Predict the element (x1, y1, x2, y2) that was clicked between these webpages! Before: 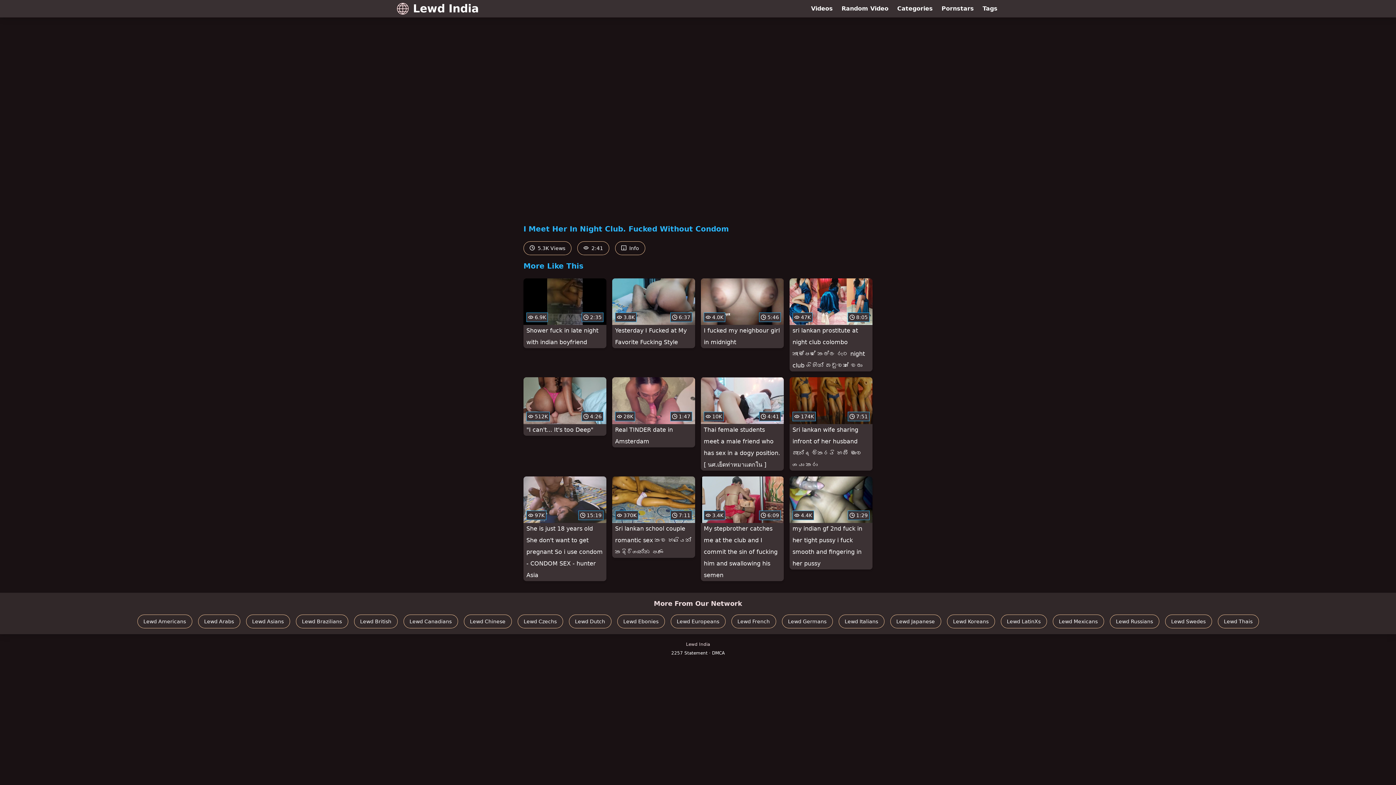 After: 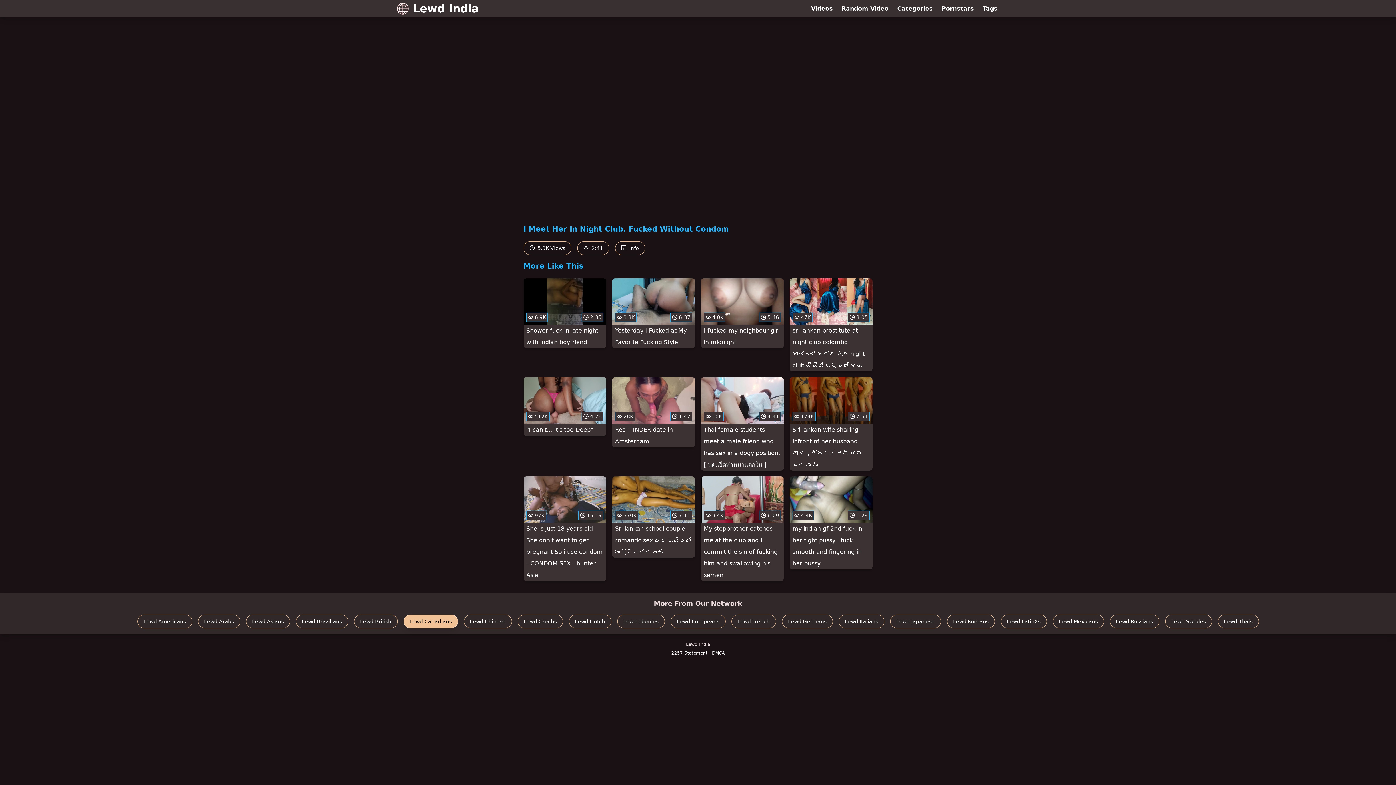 Action: bbox: (403, 614, 458, 628) label: Lewd Canadians